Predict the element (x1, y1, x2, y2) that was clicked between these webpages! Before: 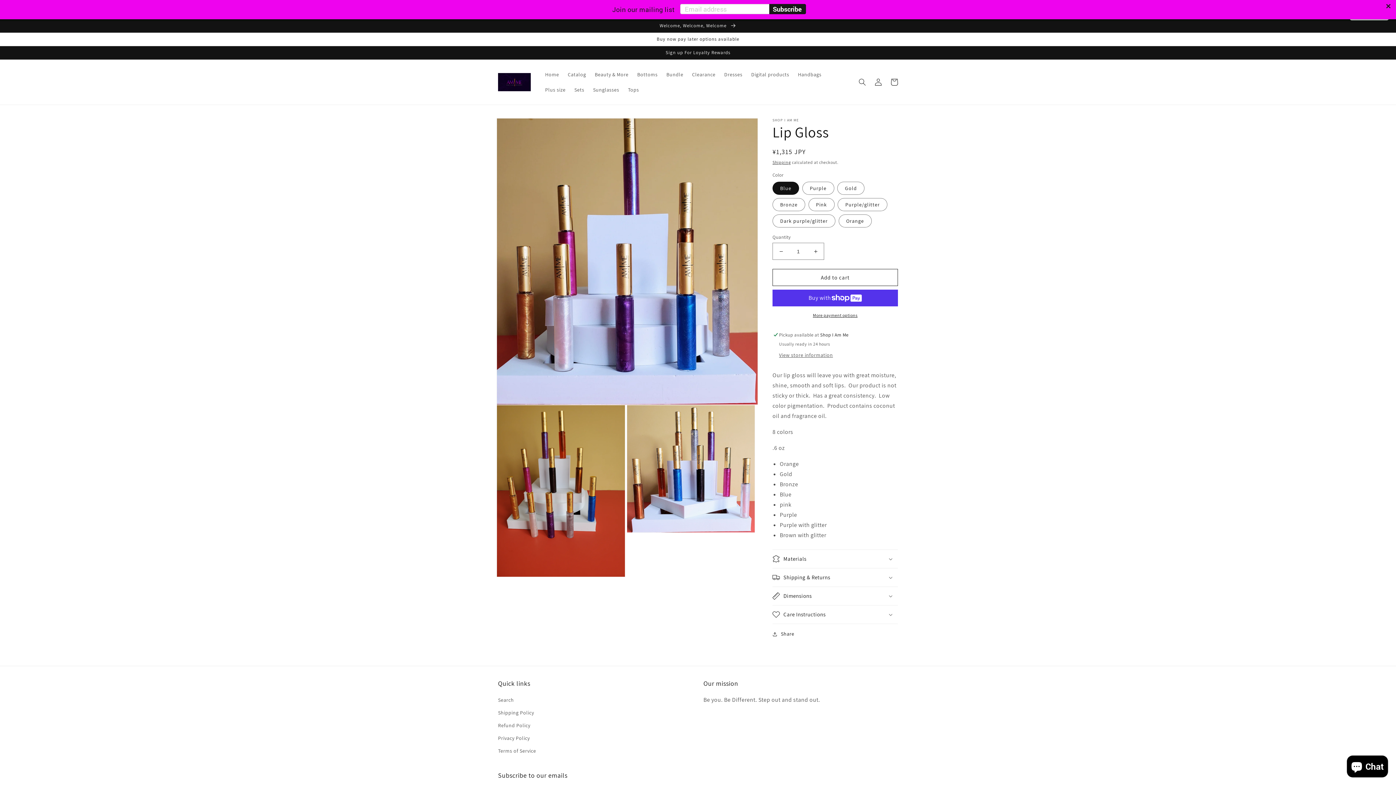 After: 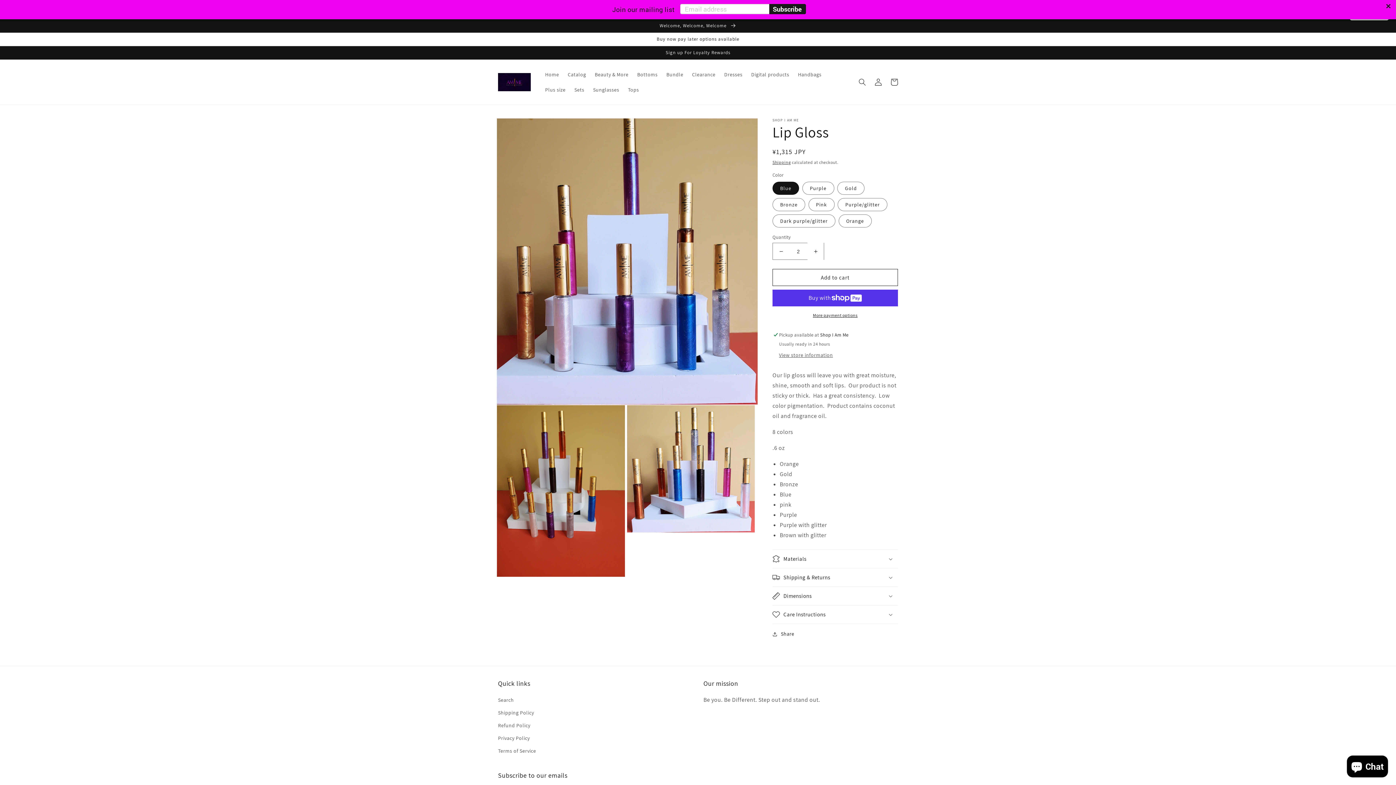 Action: bbox: (807, 242, 824, 260) label: Increase quantity for Lip Gloss